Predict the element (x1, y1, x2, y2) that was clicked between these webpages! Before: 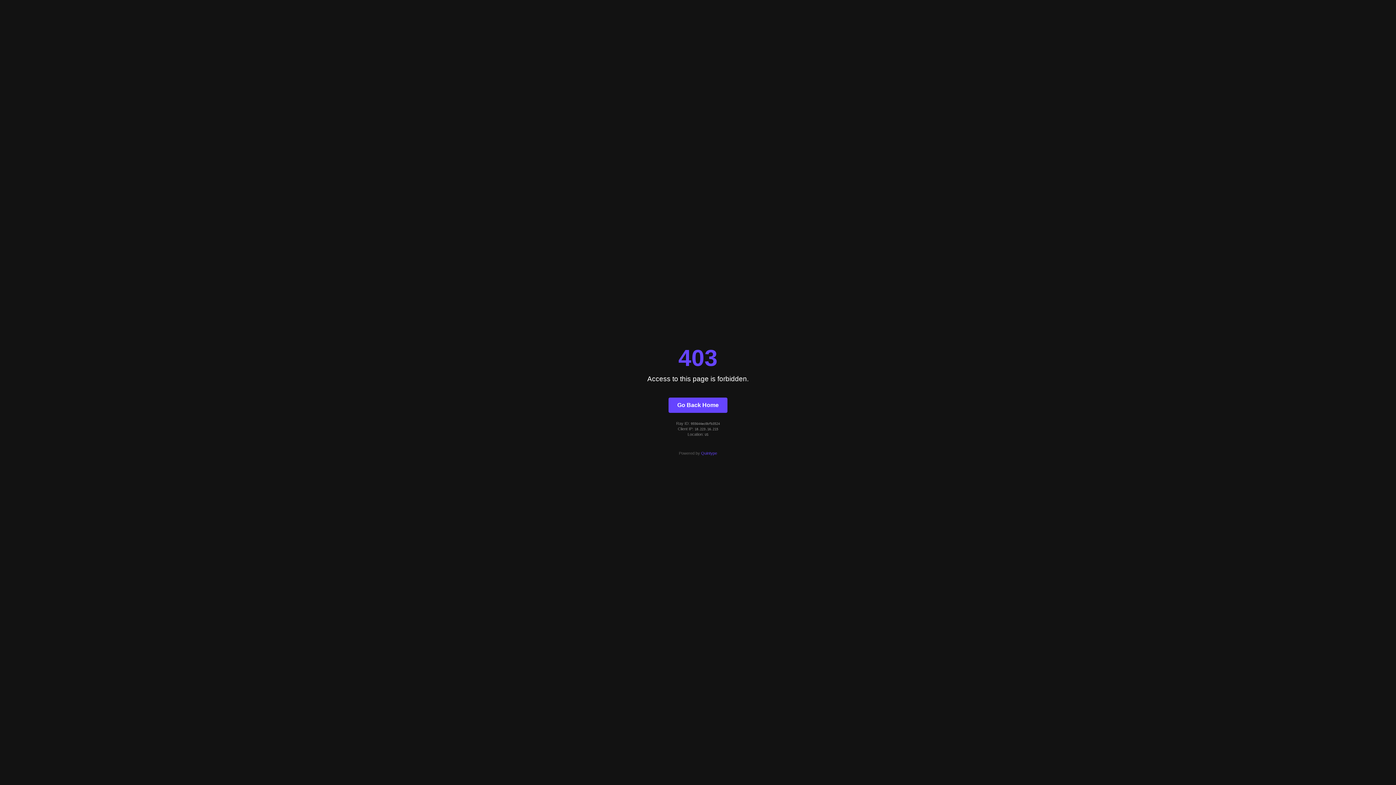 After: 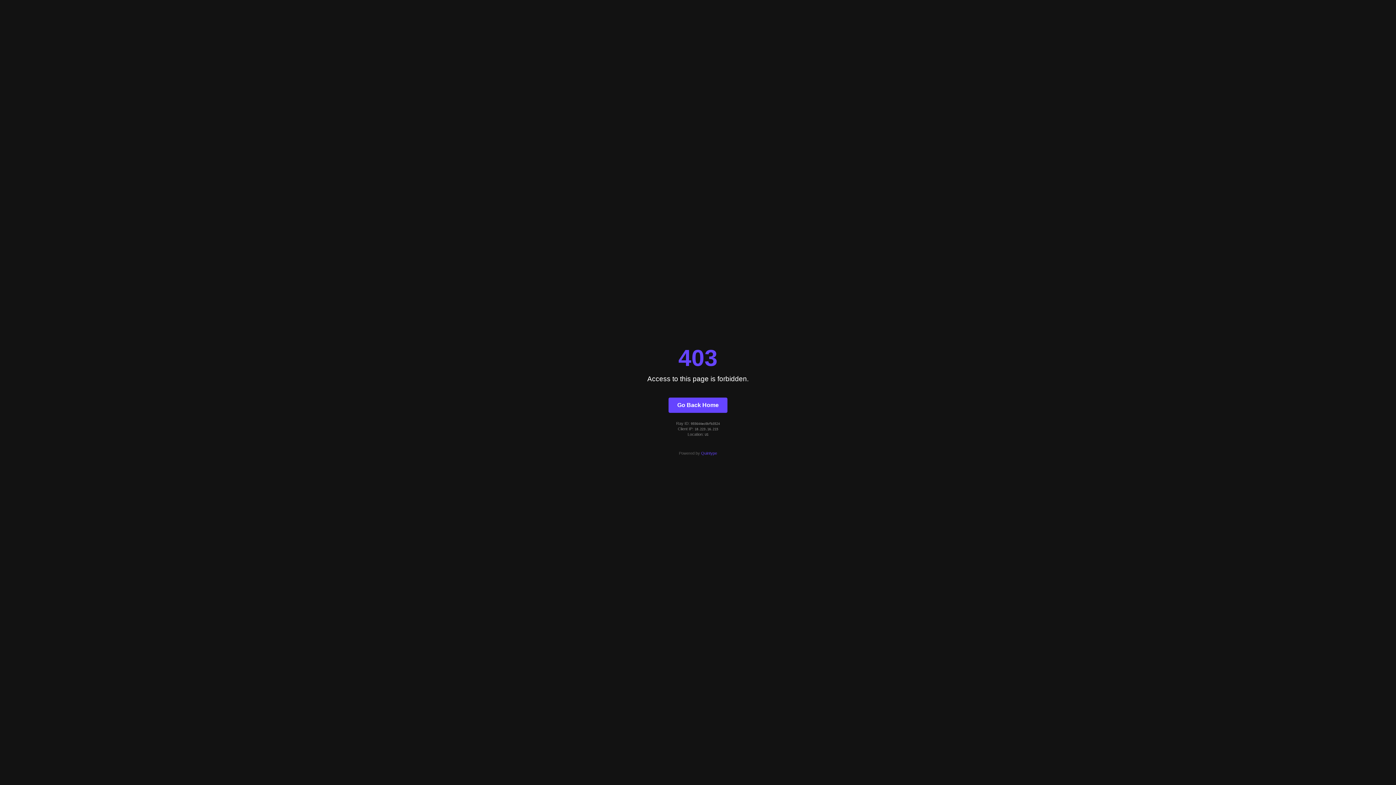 Action: label: Quintype bbox: (701, 451, 717, 455)